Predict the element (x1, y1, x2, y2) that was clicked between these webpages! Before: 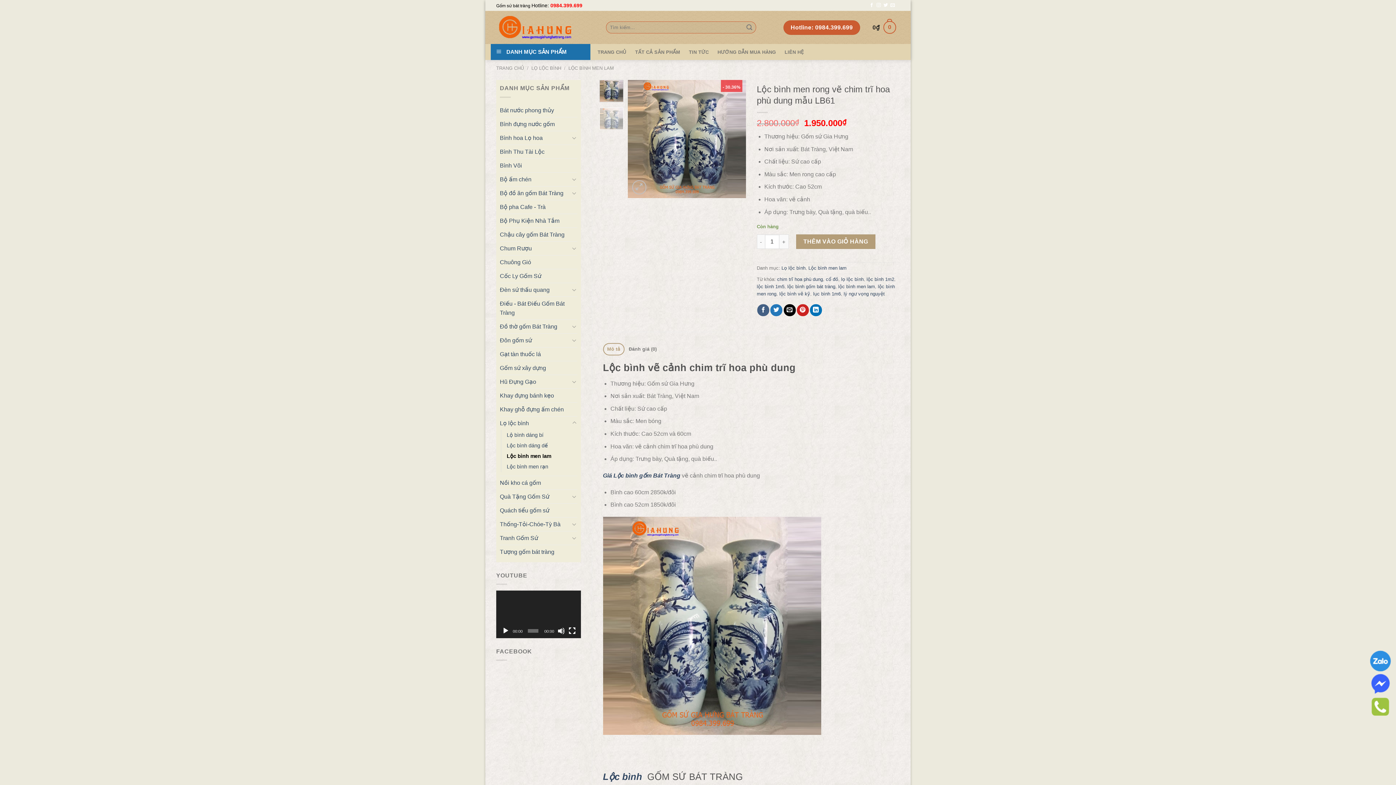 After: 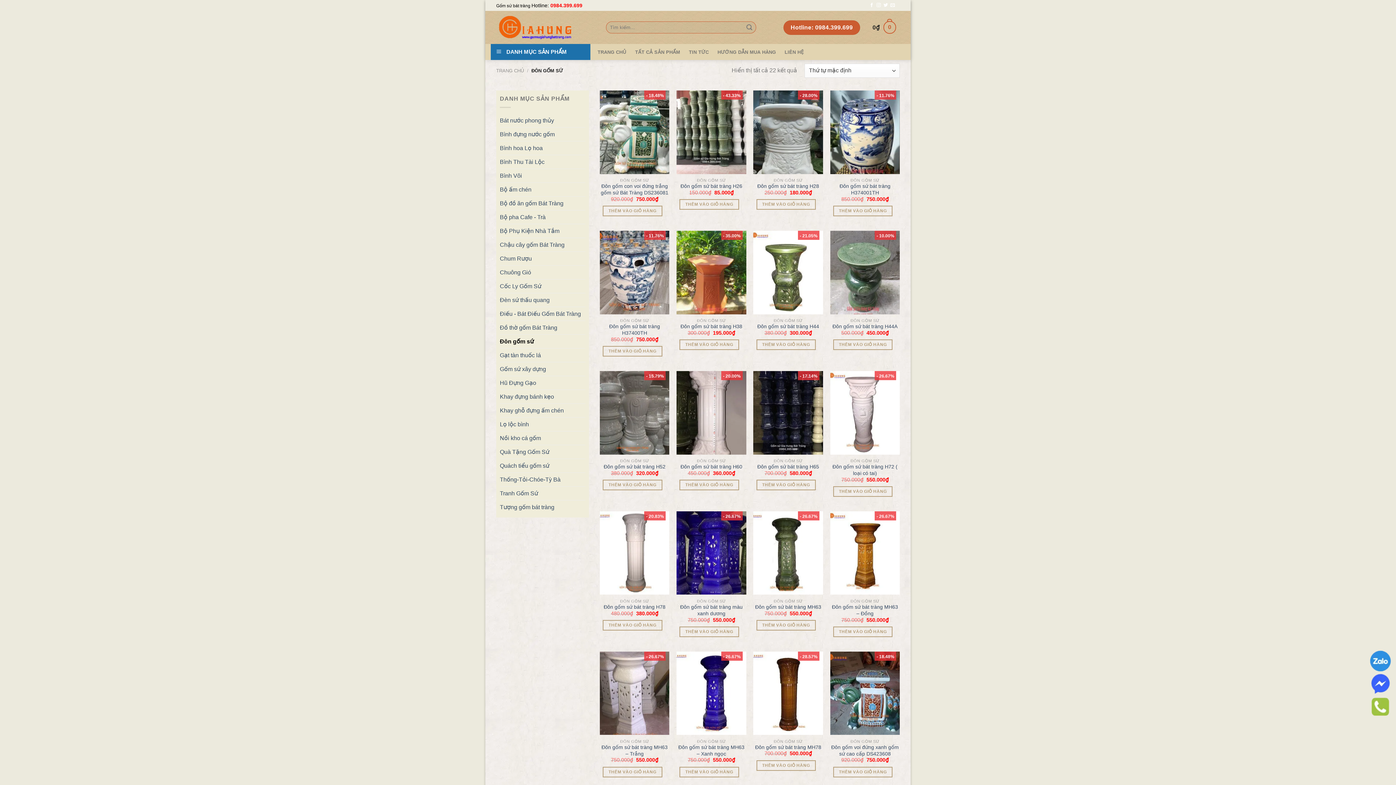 Action: label: Đôn gốm sứ bbox: (500, 333, 569, 347)